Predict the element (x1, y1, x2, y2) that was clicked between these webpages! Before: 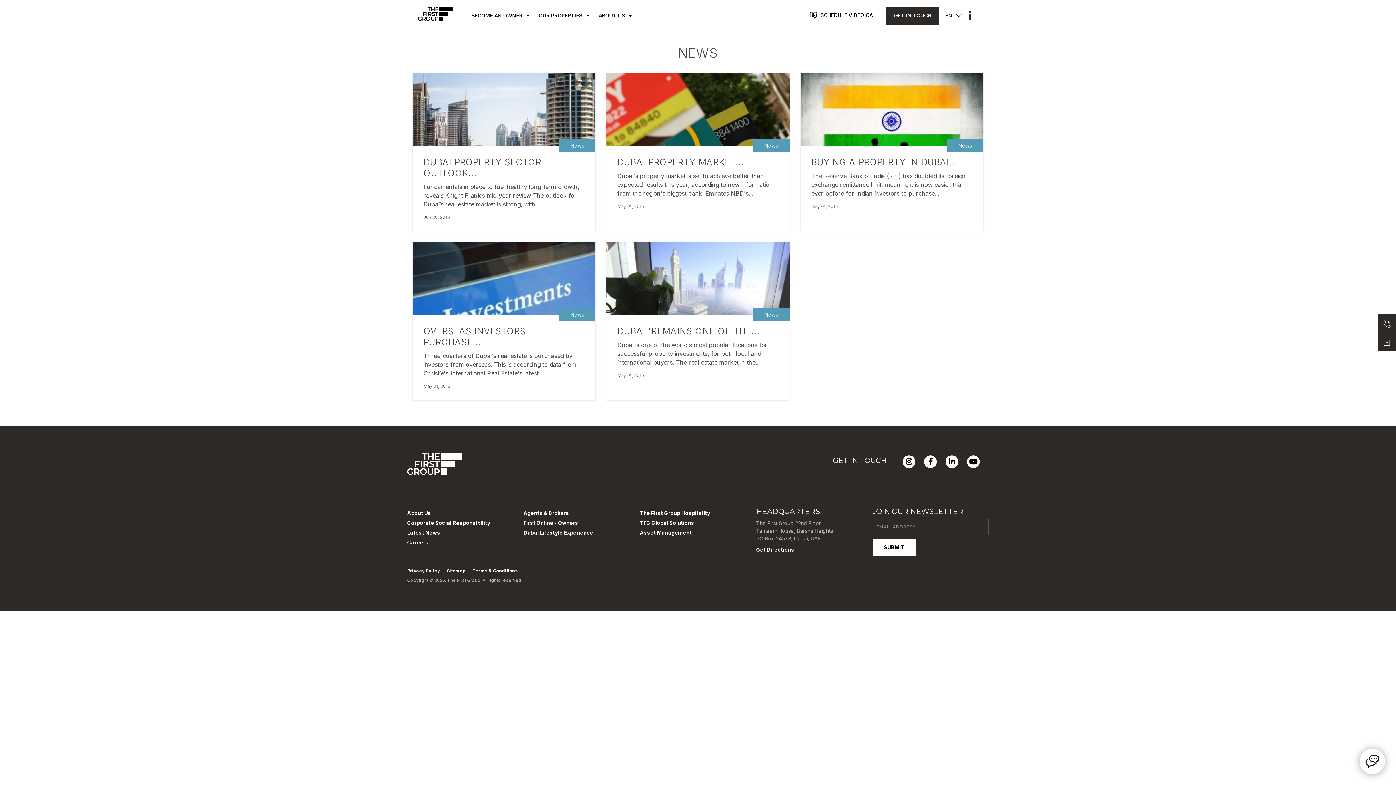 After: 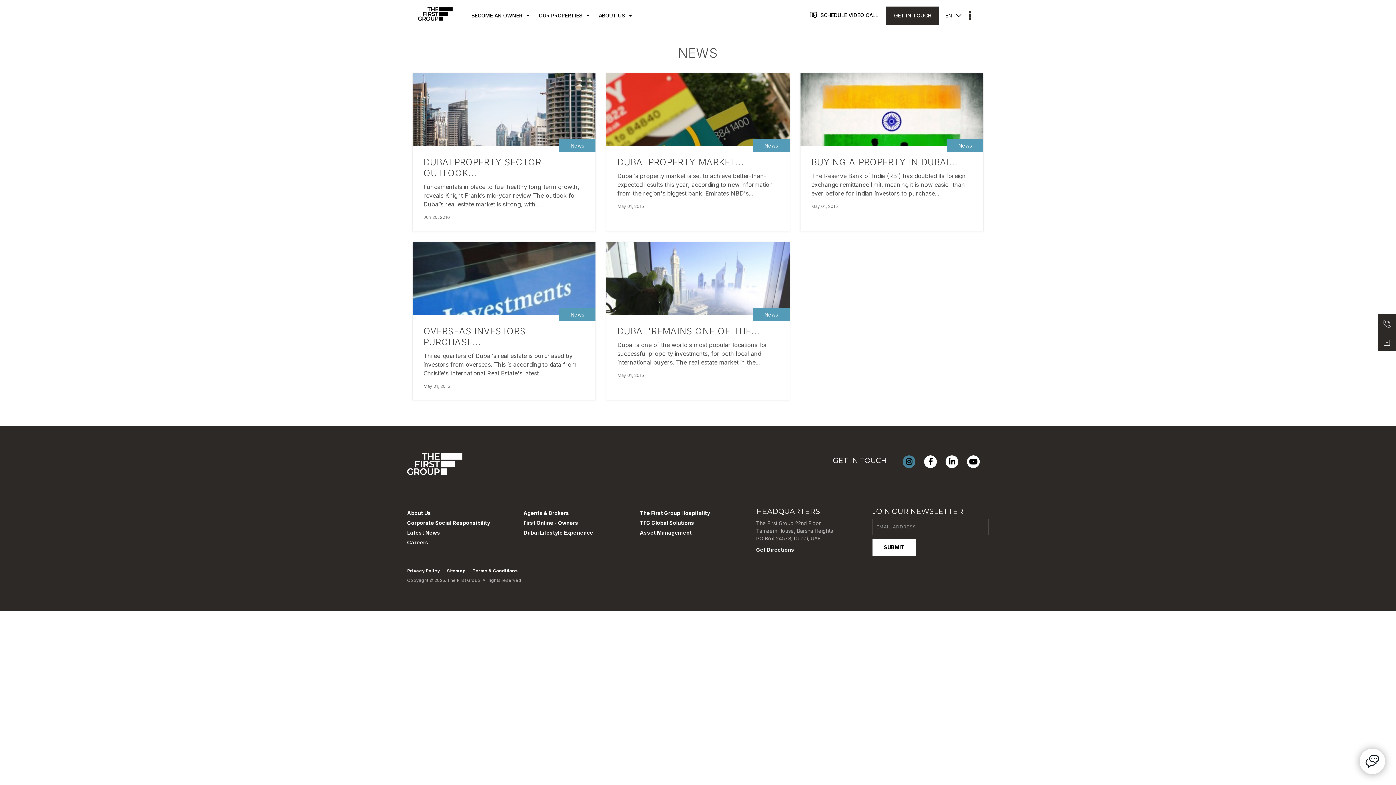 Action: bbox: (902, 455, 915, 468)